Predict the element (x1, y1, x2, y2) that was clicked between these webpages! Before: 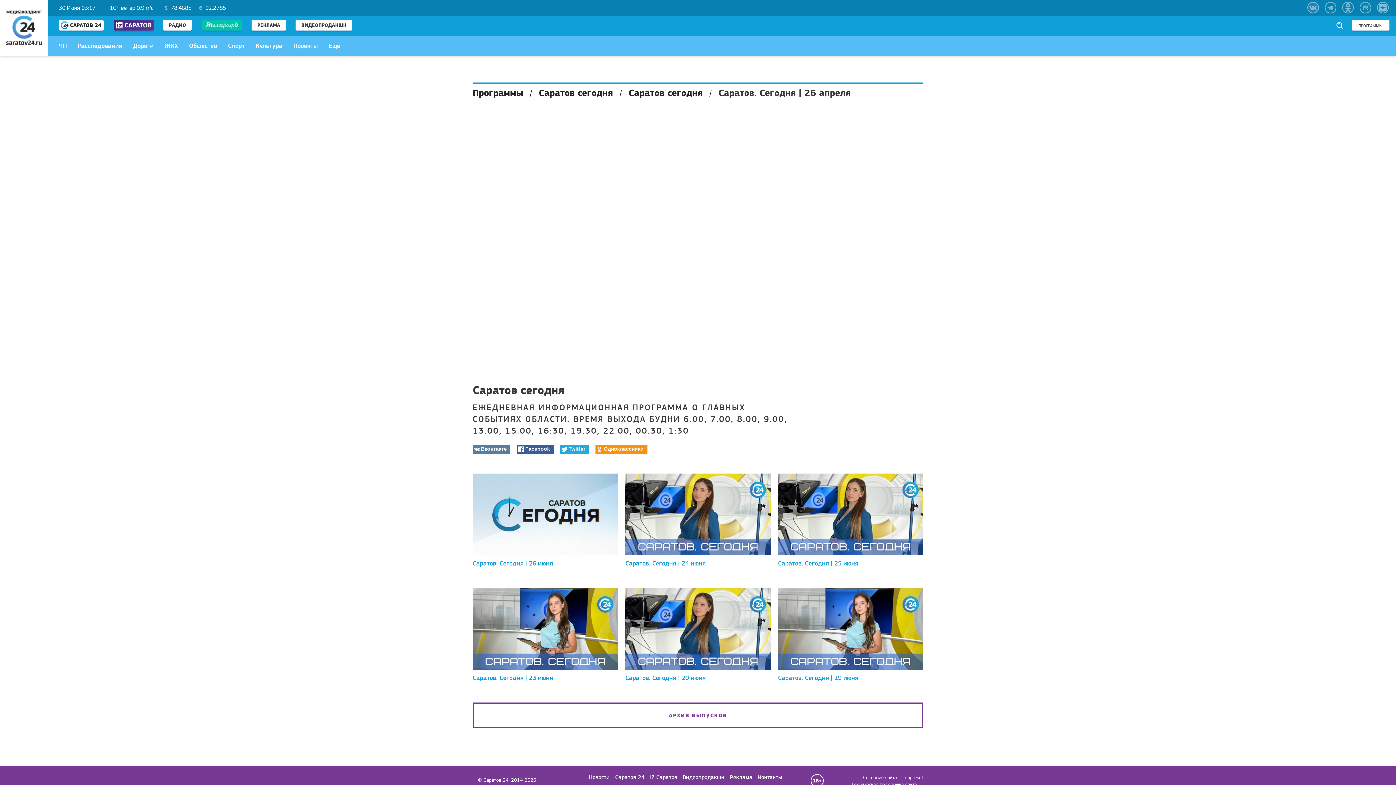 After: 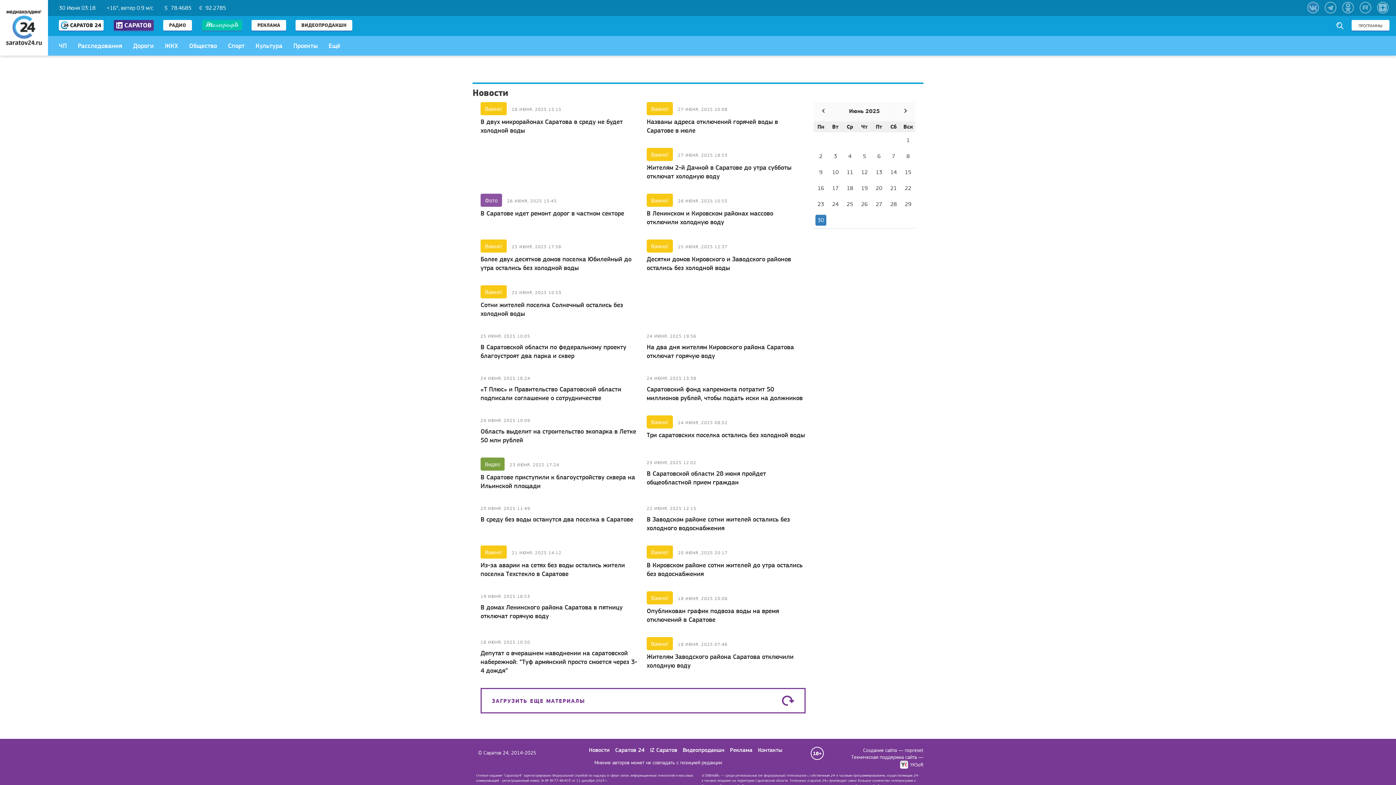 Action: bbox: (159, 36, 183, 54) label: ЖКХ